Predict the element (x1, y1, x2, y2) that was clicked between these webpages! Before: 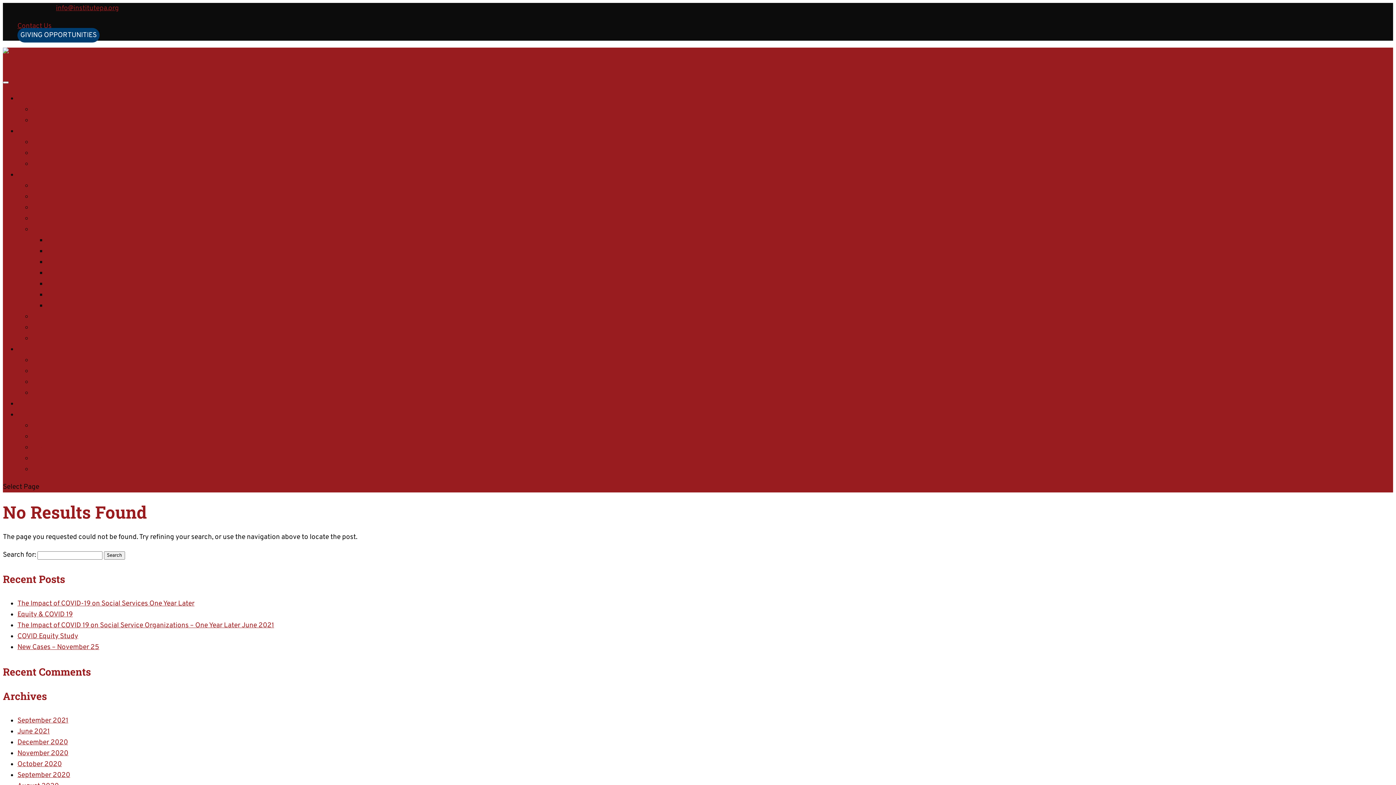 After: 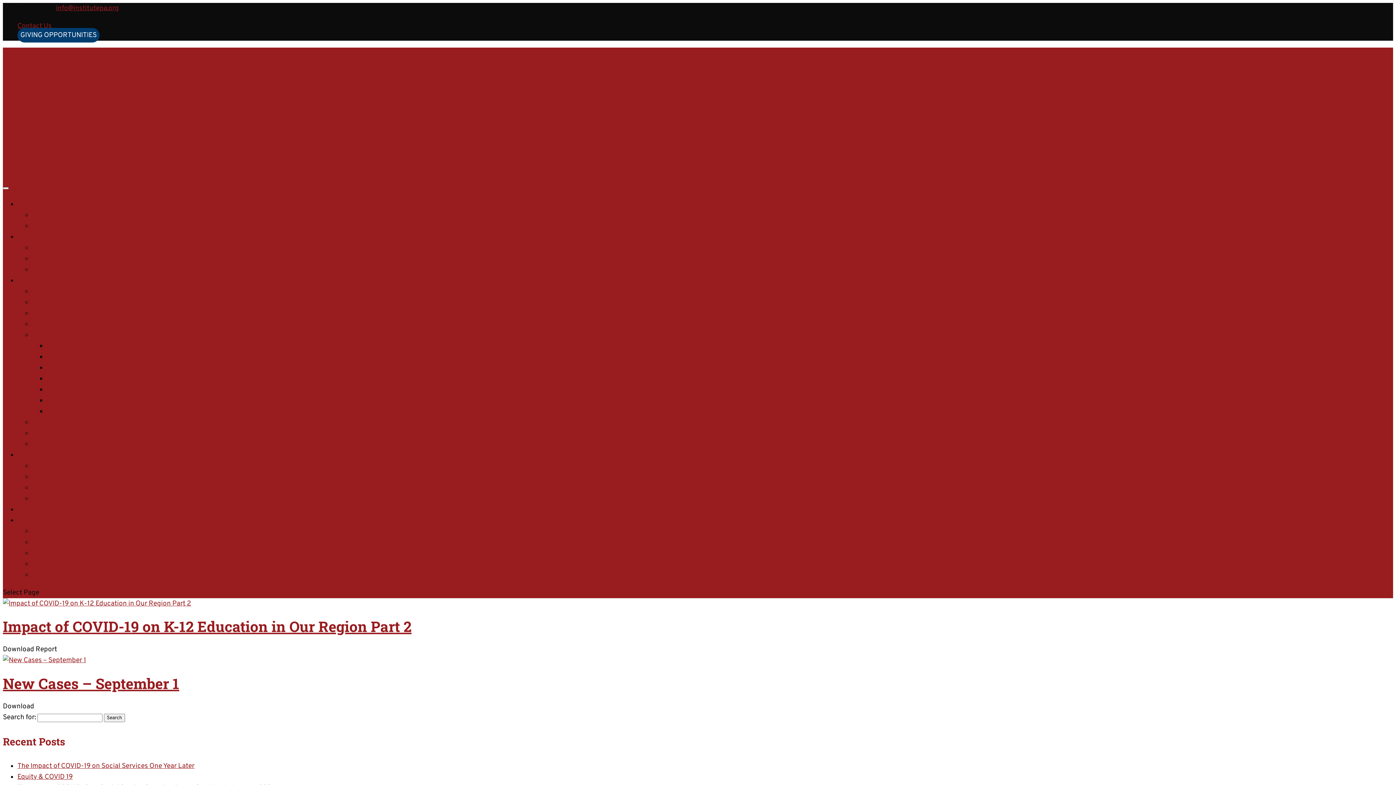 Action: label: September 2020 bbox: (17, 771, 70, 780)